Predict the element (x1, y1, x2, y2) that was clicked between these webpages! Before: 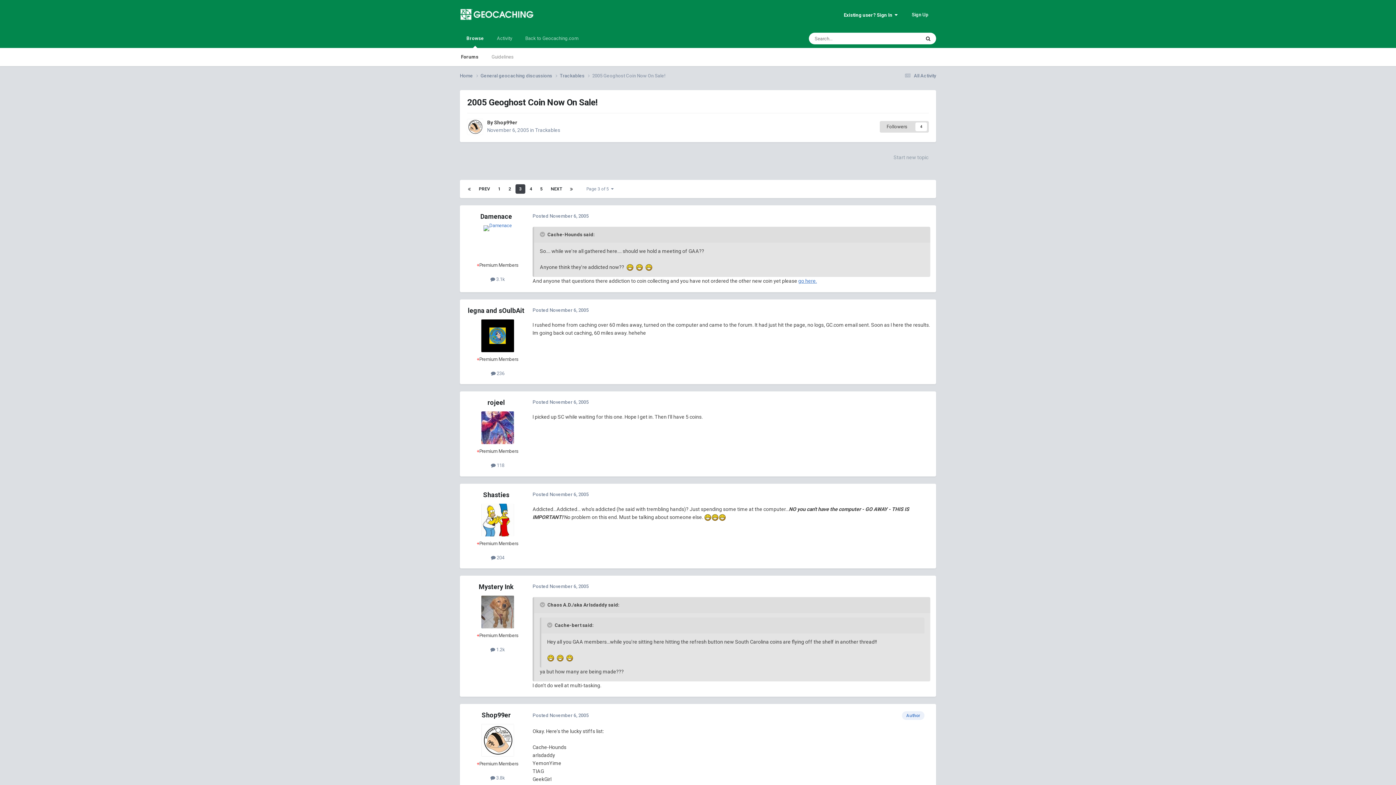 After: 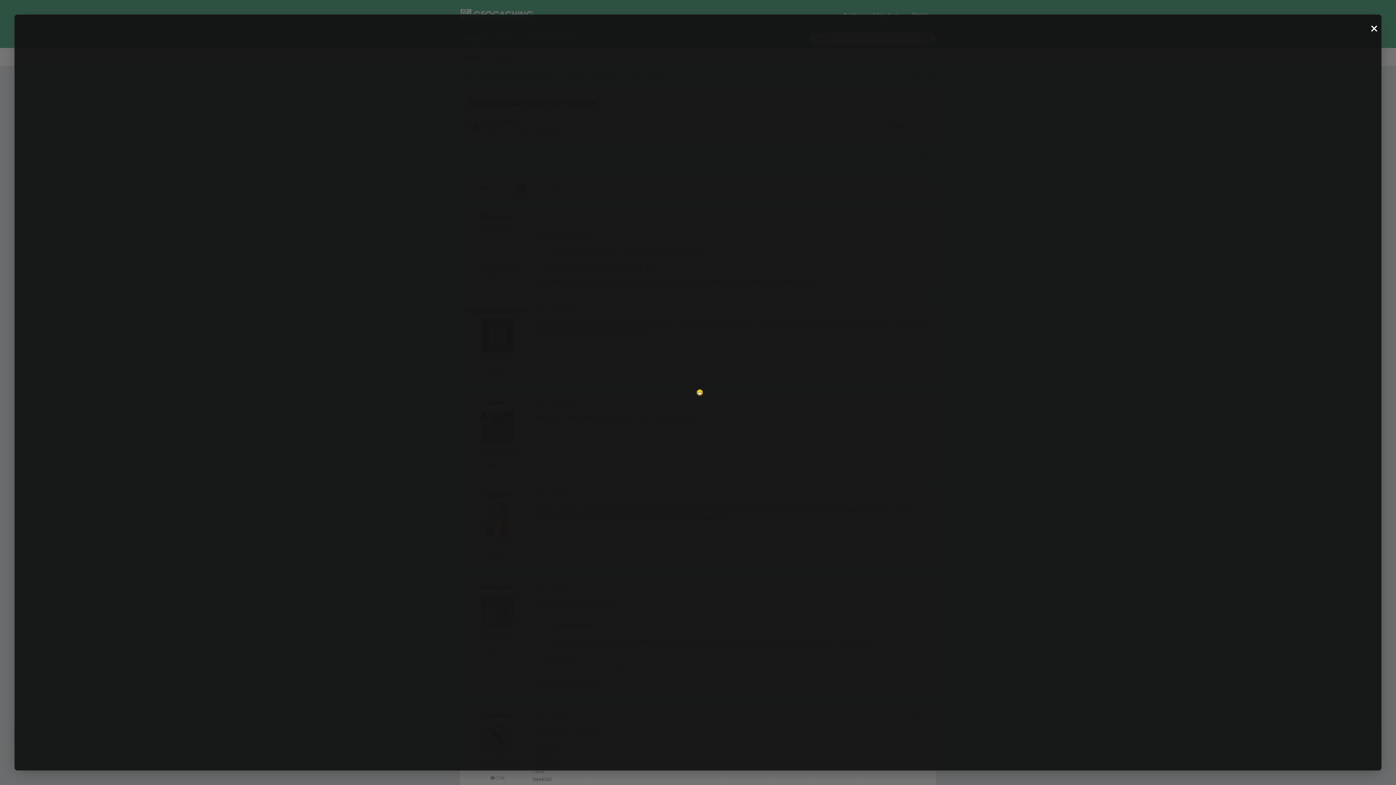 Action: bbox: (704, 514, 711, 520)